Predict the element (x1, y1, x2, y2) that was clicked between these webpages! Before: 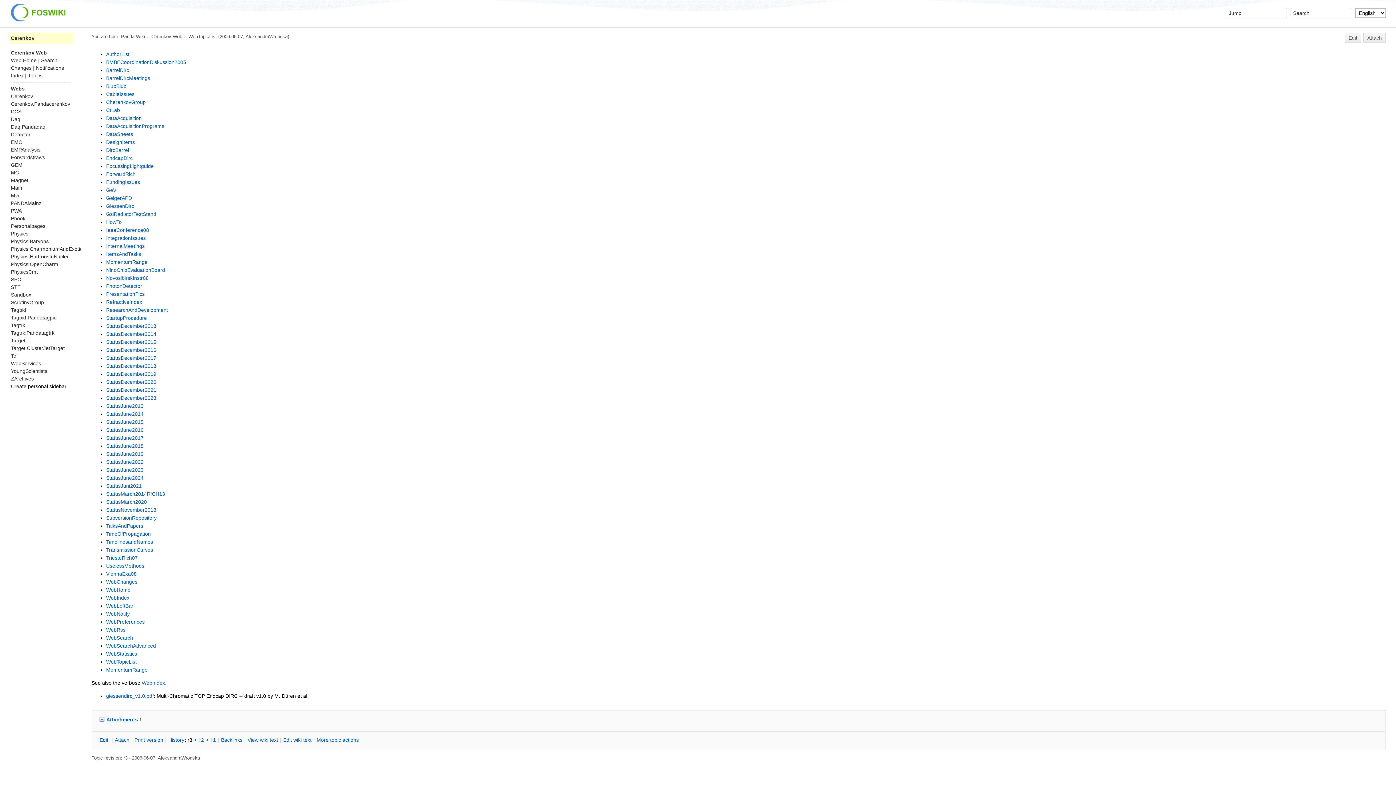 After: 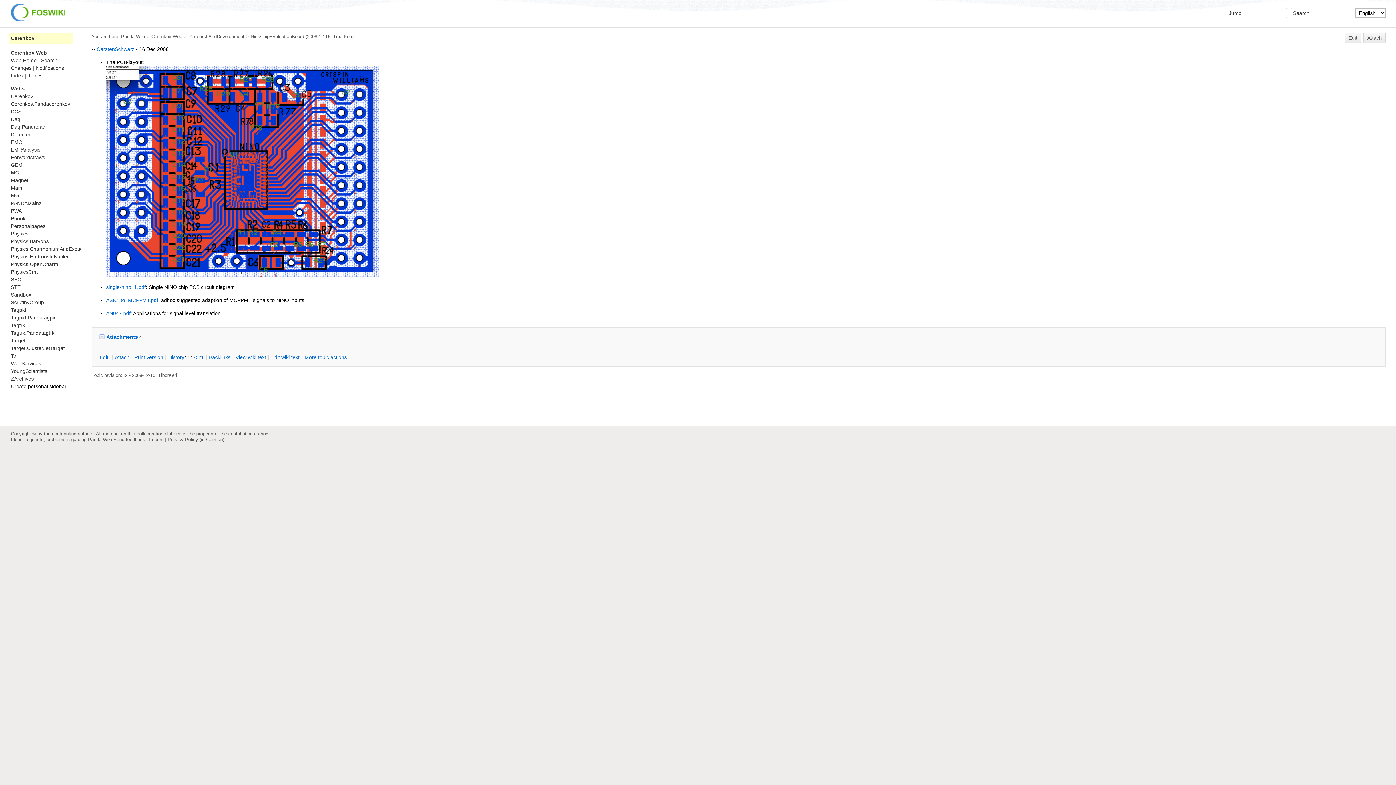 Action: label: NinoChipEvaluationBoard bbox: (106, 267, 165, 273)